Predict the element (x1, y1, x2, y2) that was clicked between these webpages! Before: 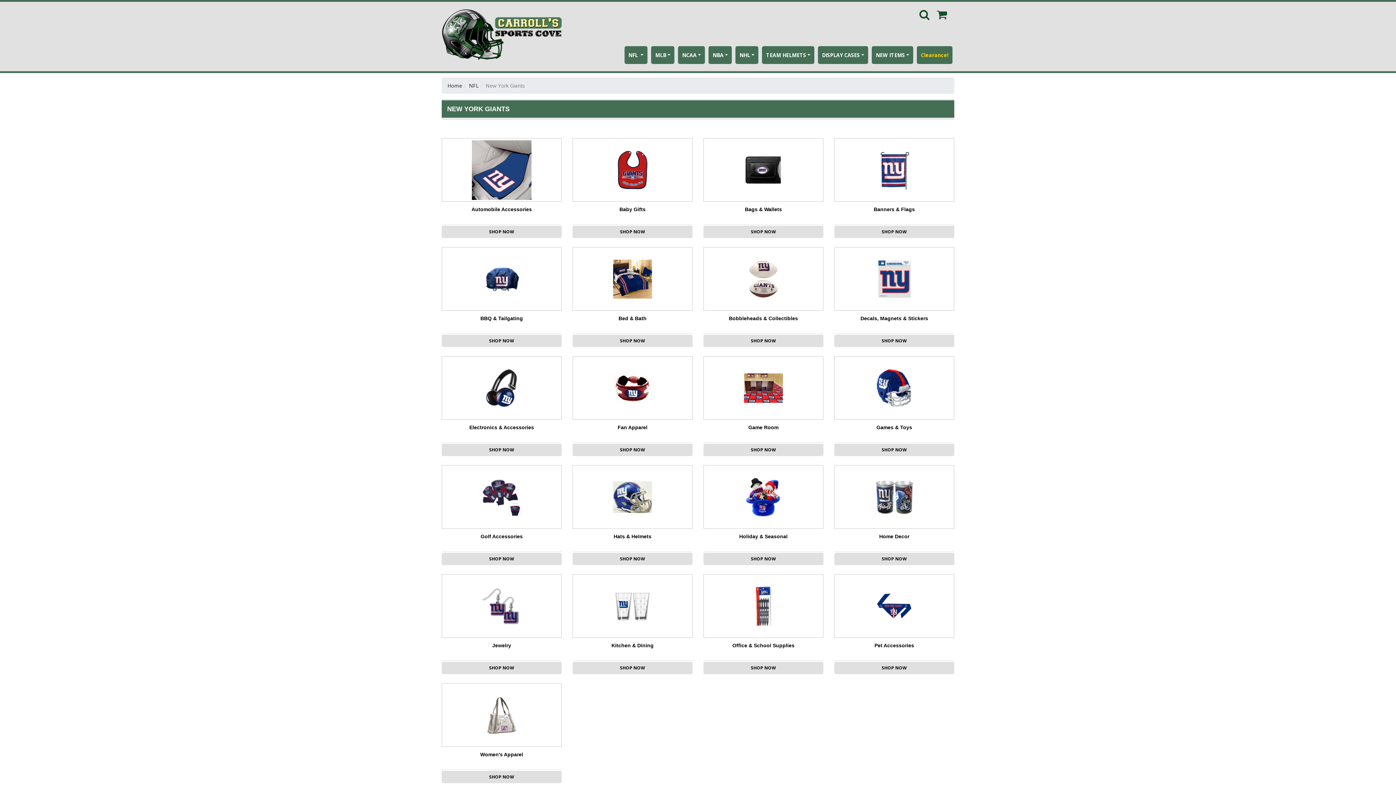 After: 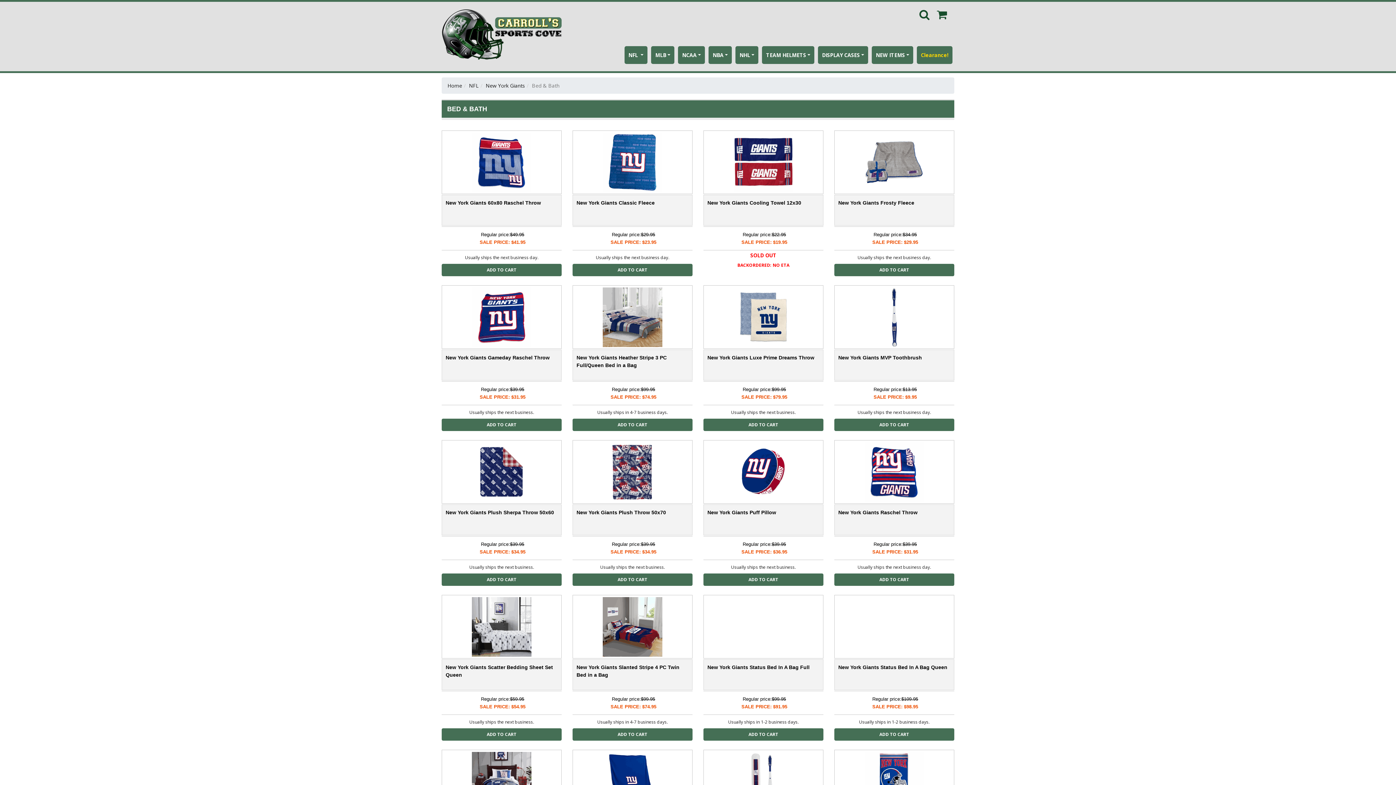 Action: bbox: (572, 334, 692, 347) label: SHOP NOW